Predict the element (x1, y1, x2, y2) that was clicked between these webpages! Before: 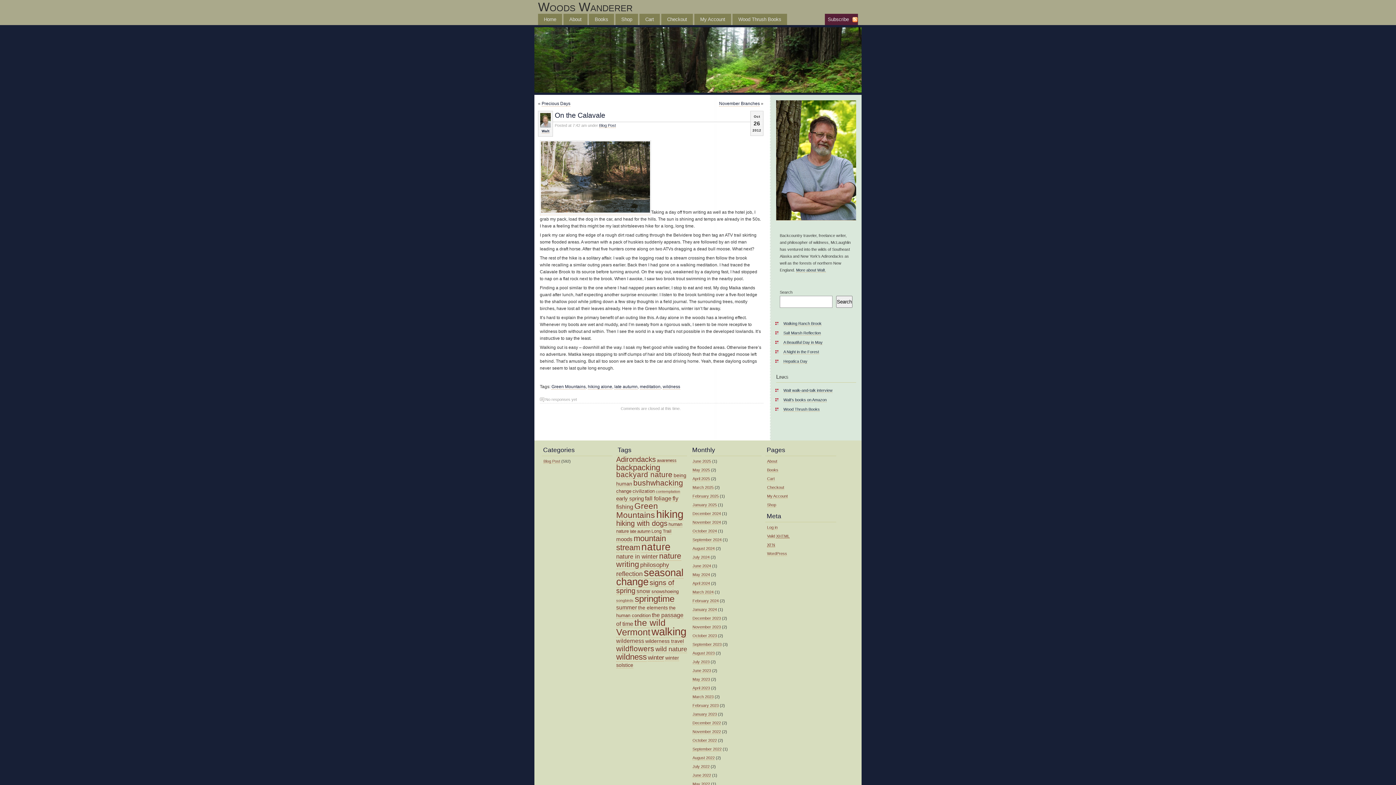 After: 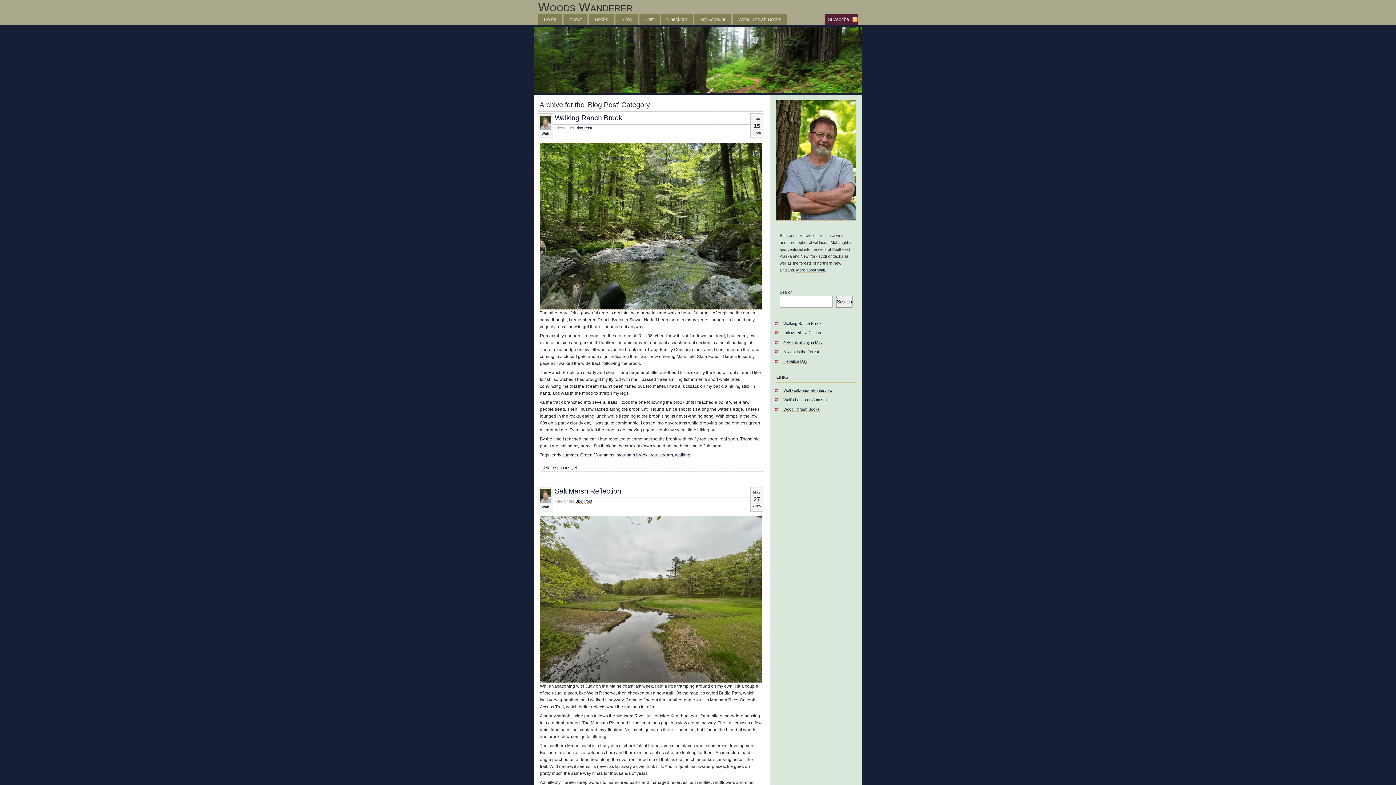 Action: bbox: (543, 459, 560, 464) label: Blog Post